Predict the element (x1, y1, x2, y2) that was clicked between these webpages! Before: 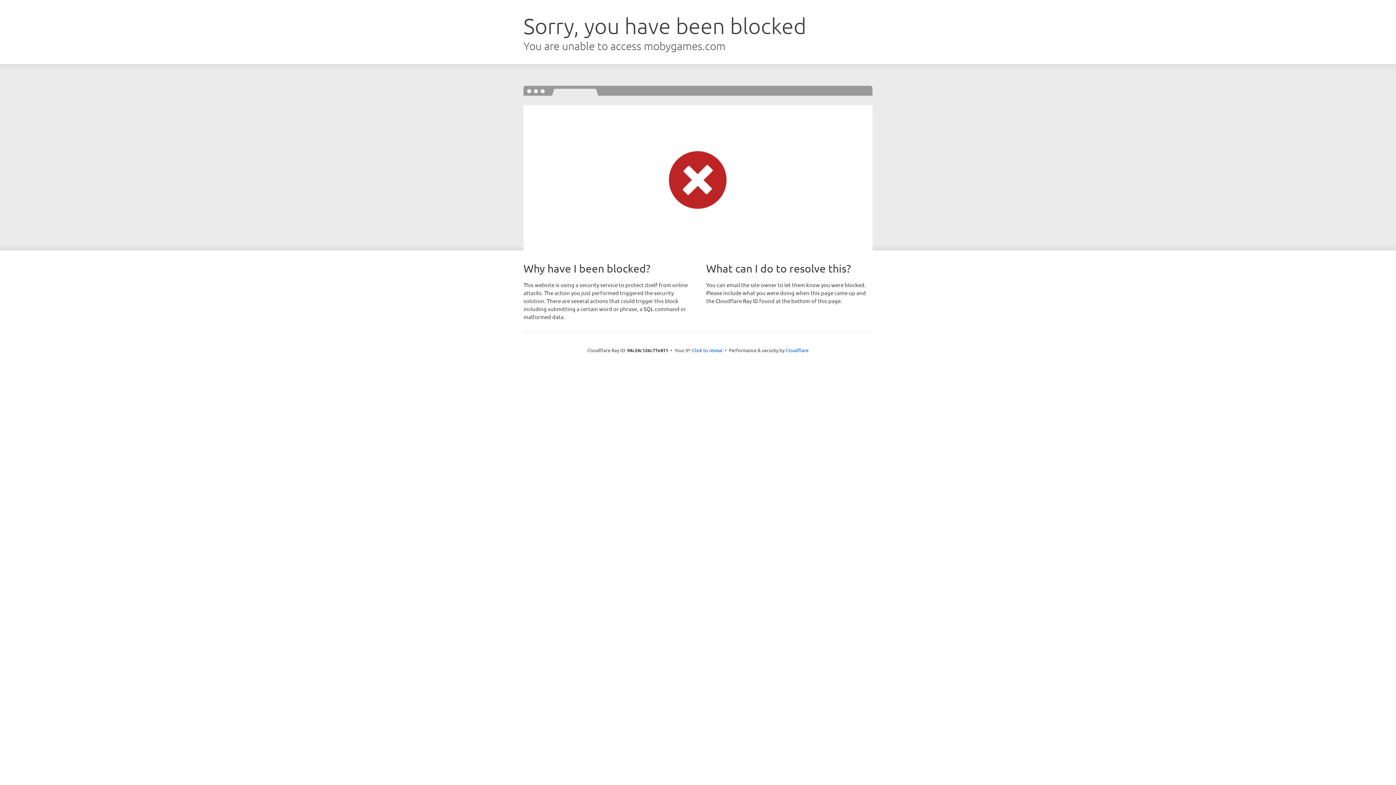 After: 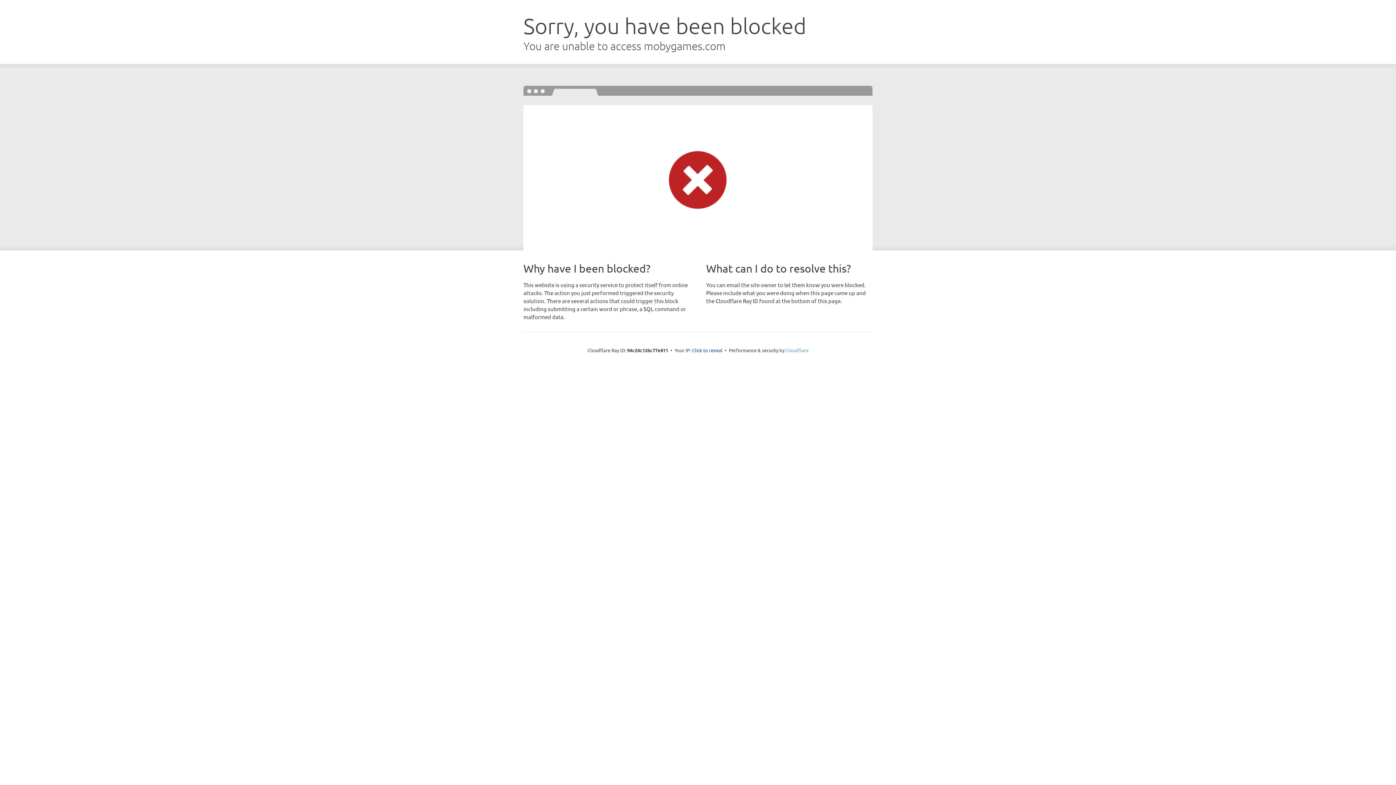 Action: bbox: (785, 347, 808, 353) label: Cloudflare